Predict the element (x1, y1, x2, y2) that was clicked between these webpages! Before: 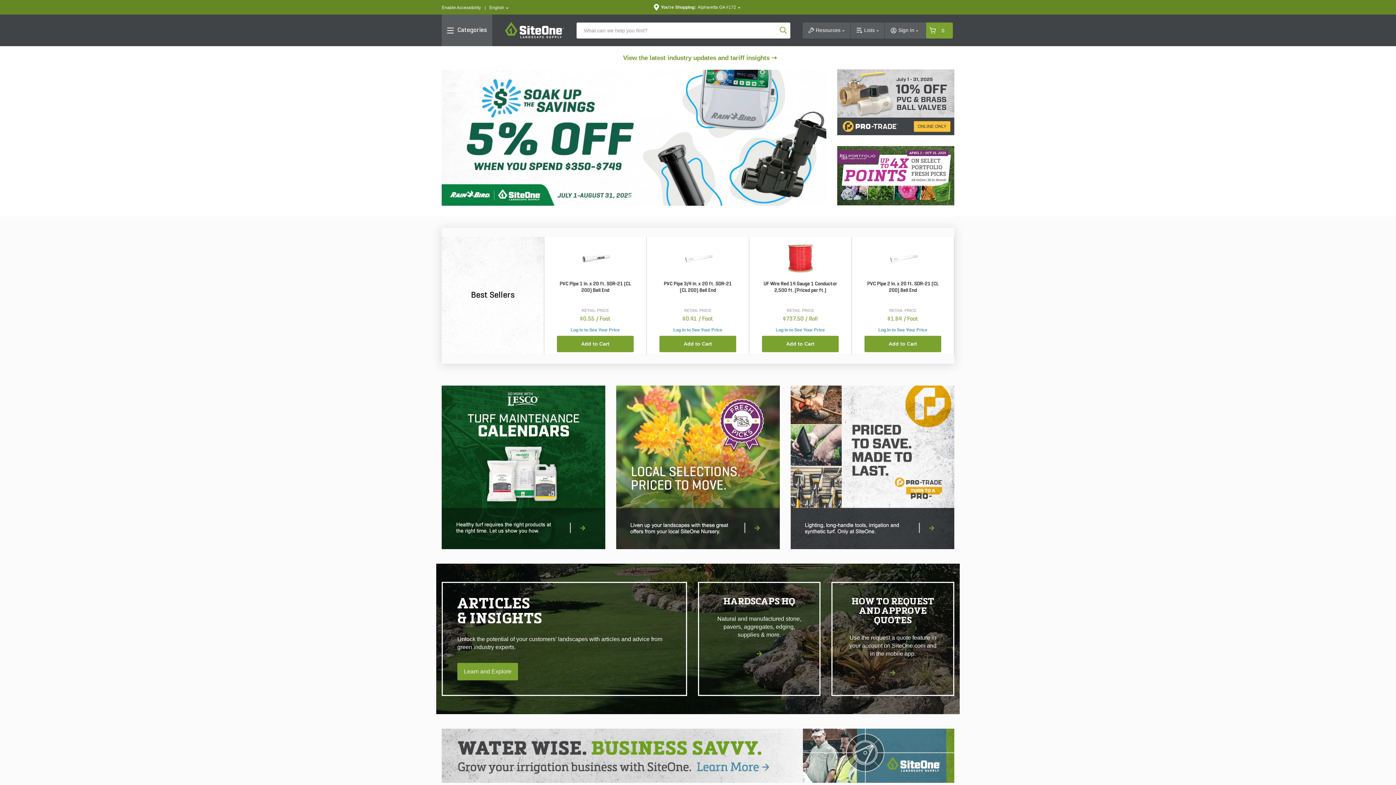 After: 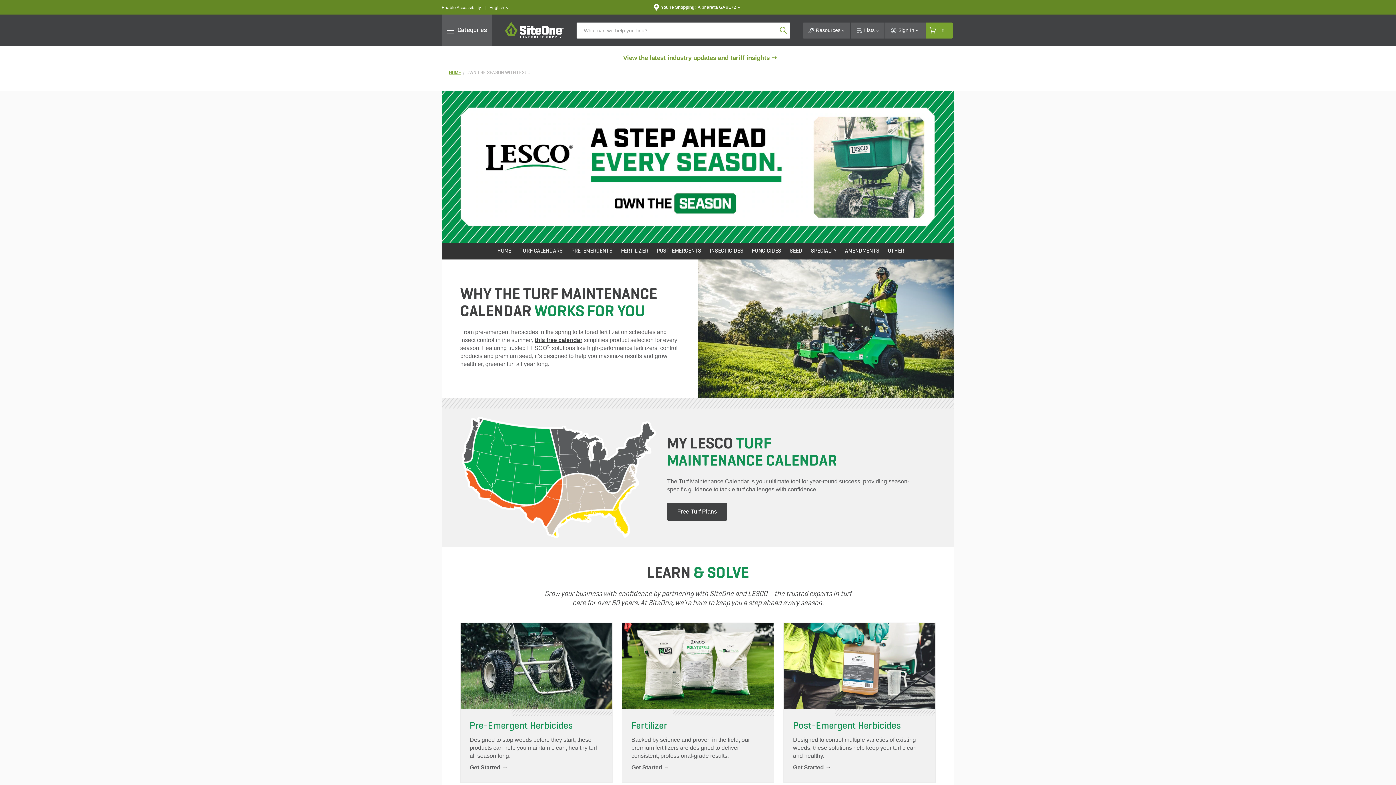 Action: bbox: (441, 385, 605, 549)